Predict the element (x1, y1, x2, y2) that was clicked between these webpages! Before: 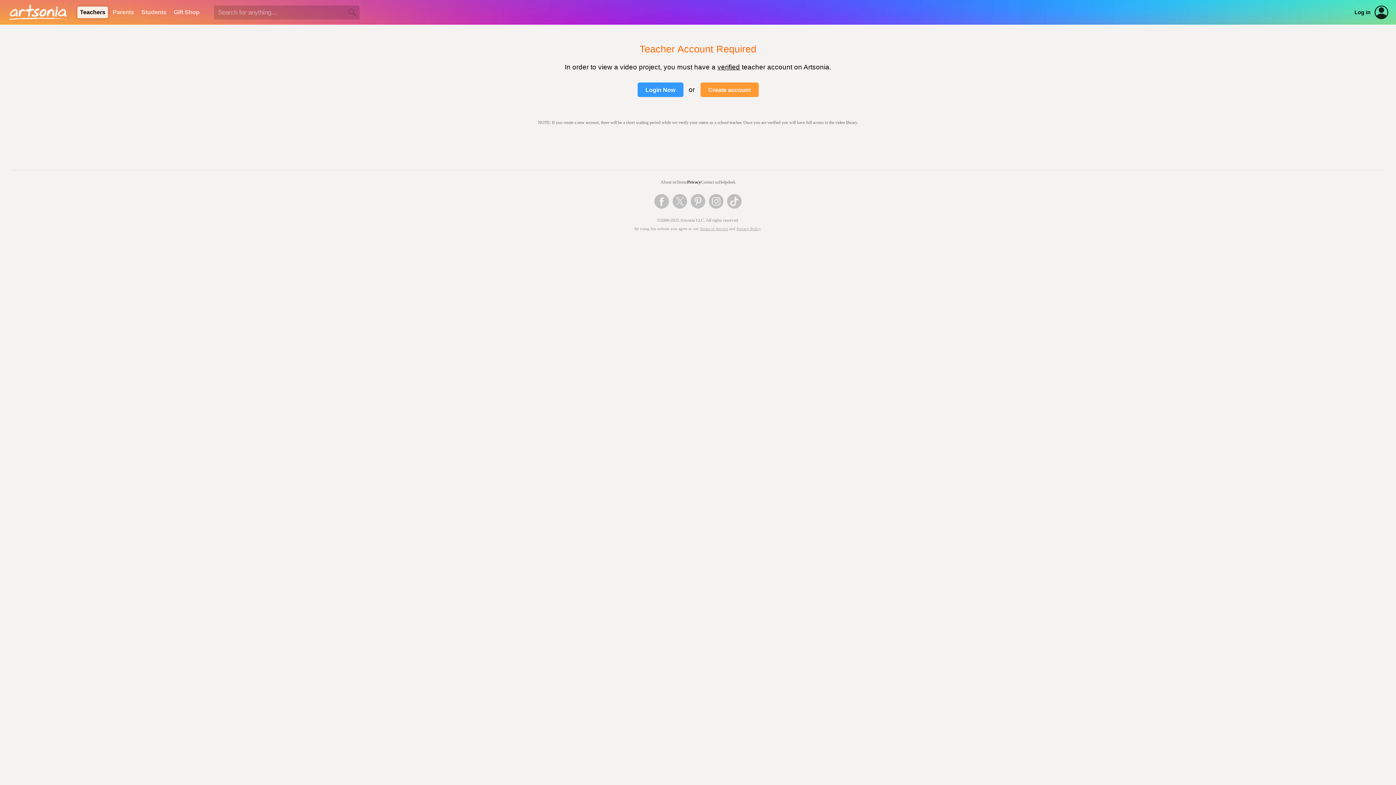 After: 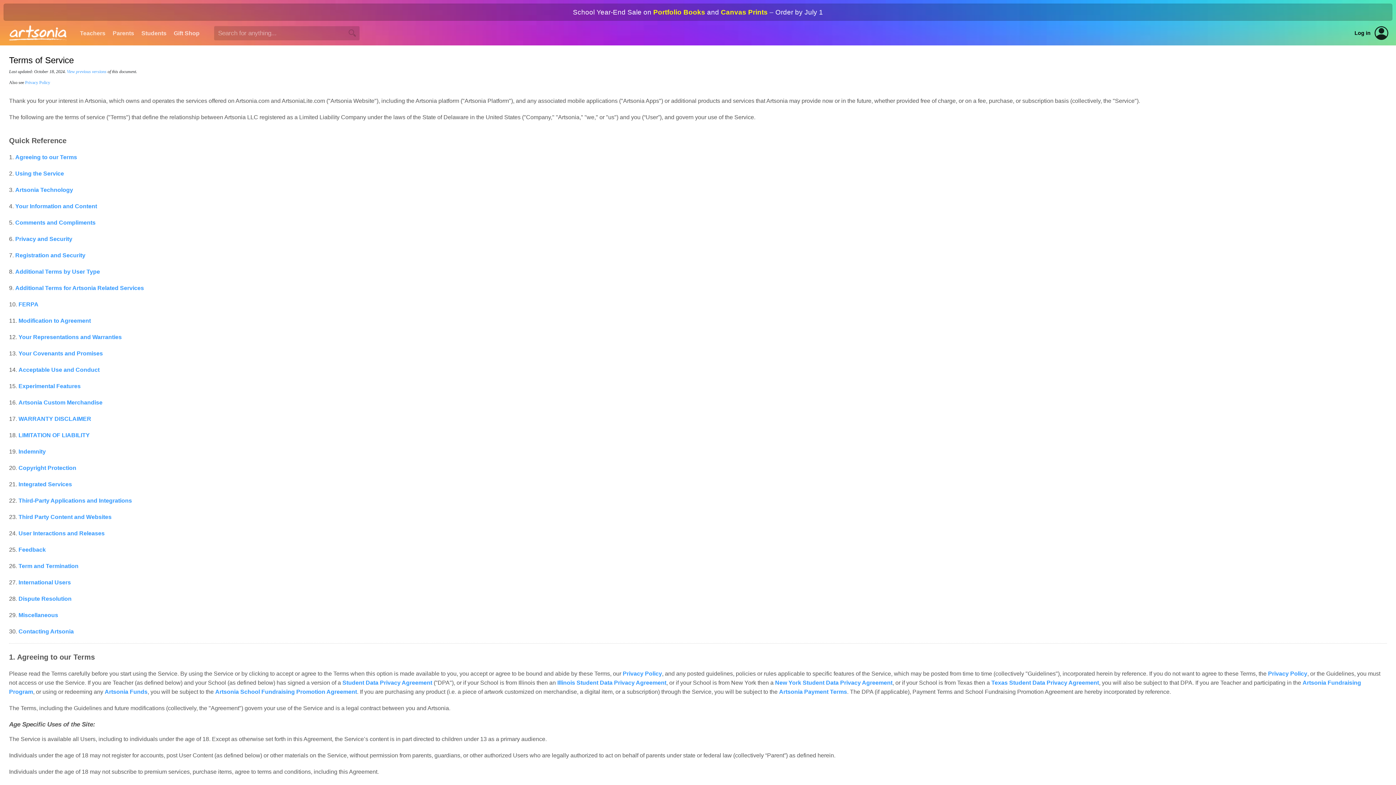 Action: bbox: (676, 179, 687, 185) label: Terms